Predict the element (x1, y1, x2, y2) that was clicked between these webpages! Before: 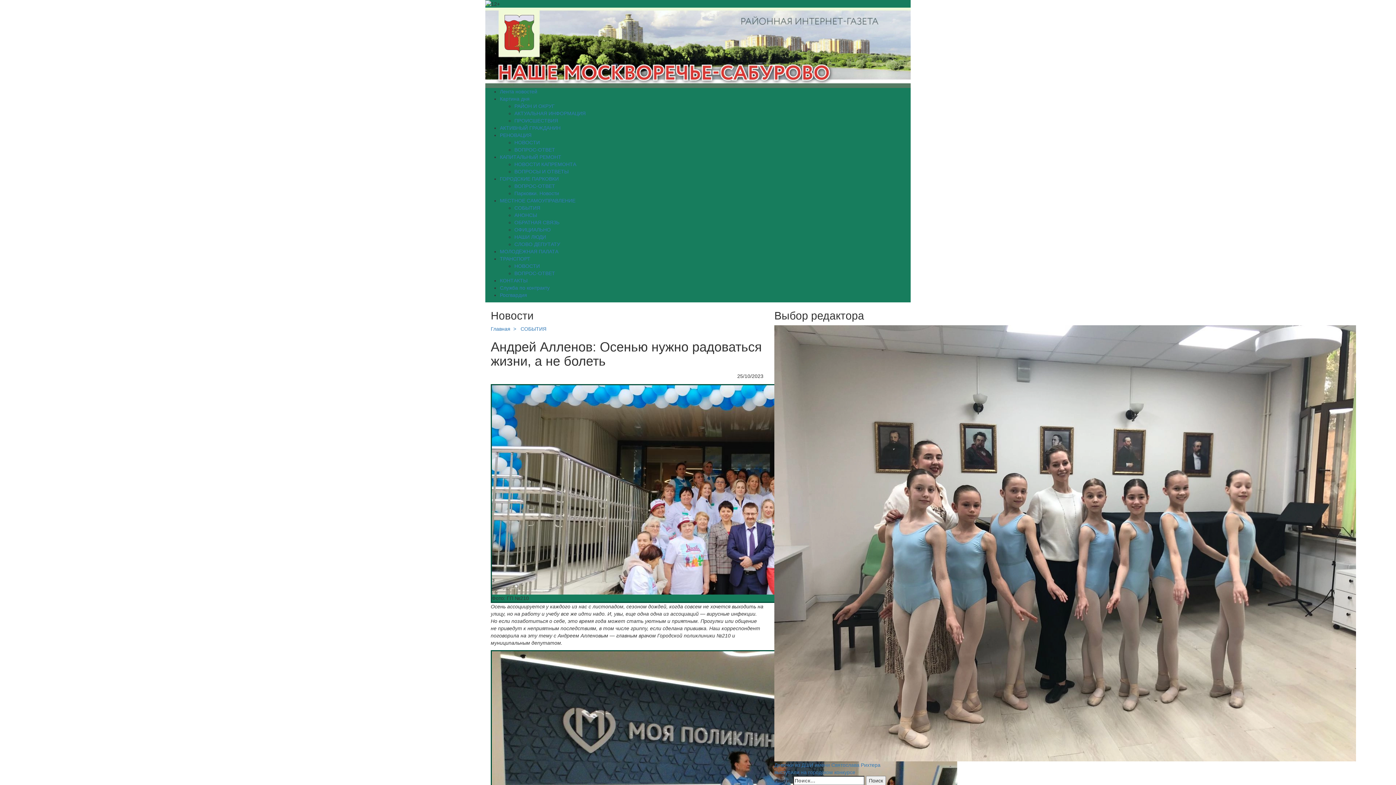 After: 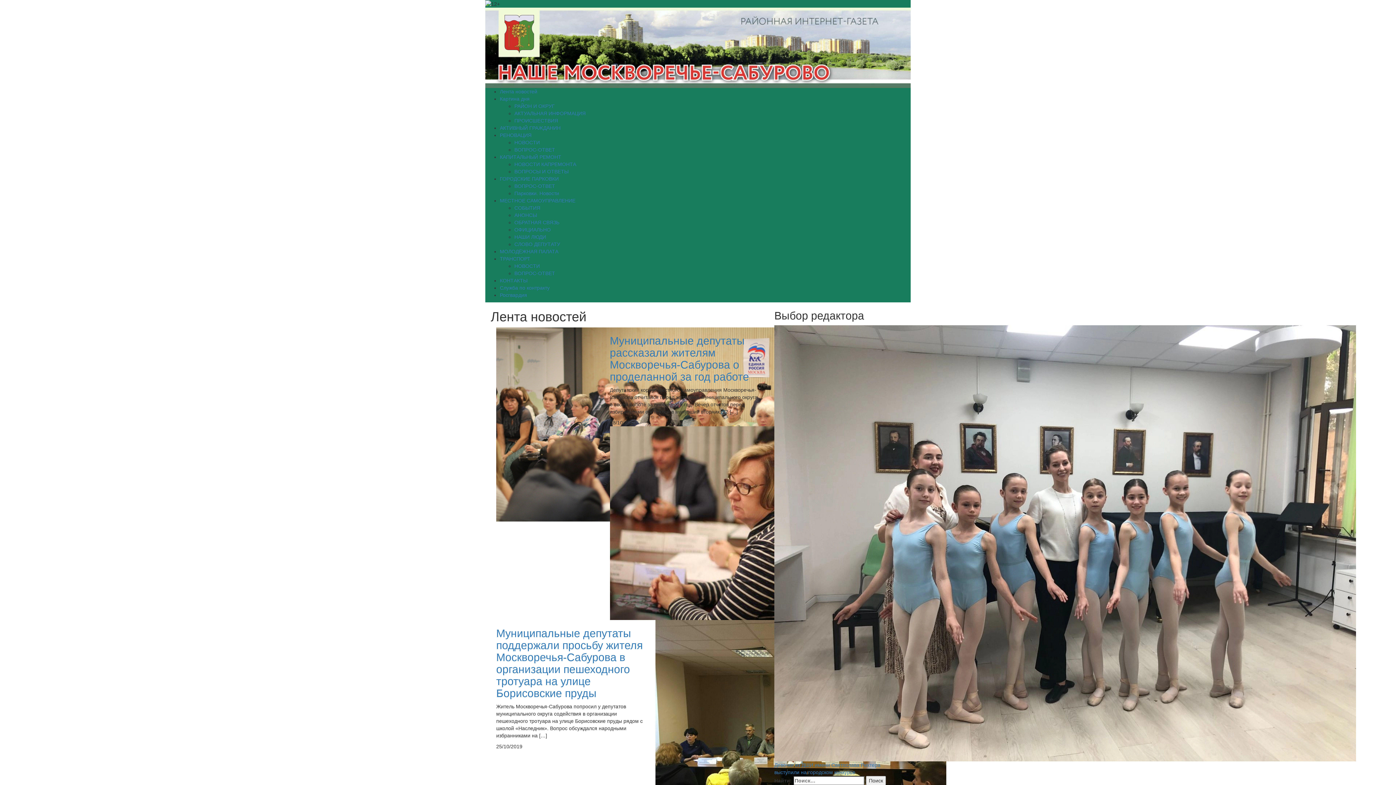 Action: label: ОБРАТНАЯ СВЯЗЬ bbox: (514, 219, 559, 225)